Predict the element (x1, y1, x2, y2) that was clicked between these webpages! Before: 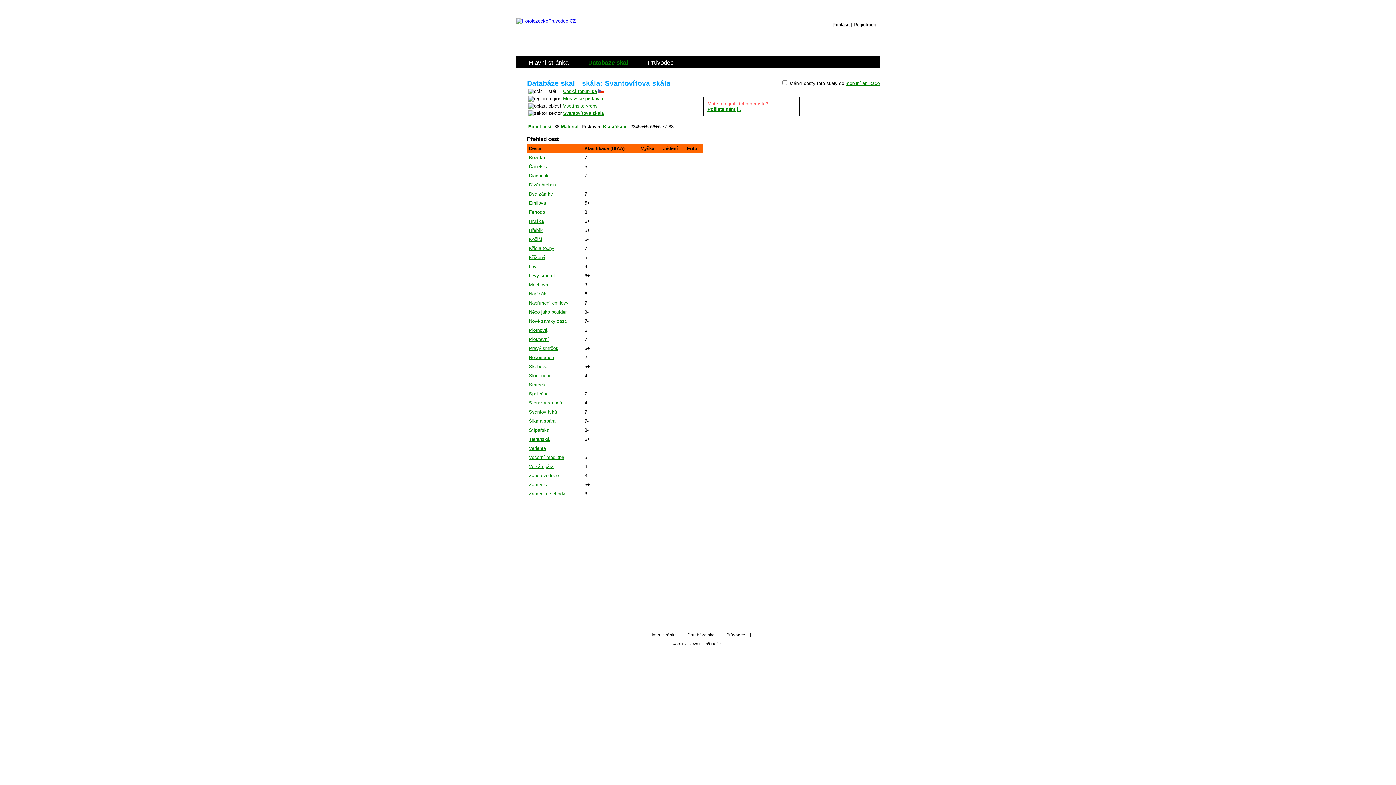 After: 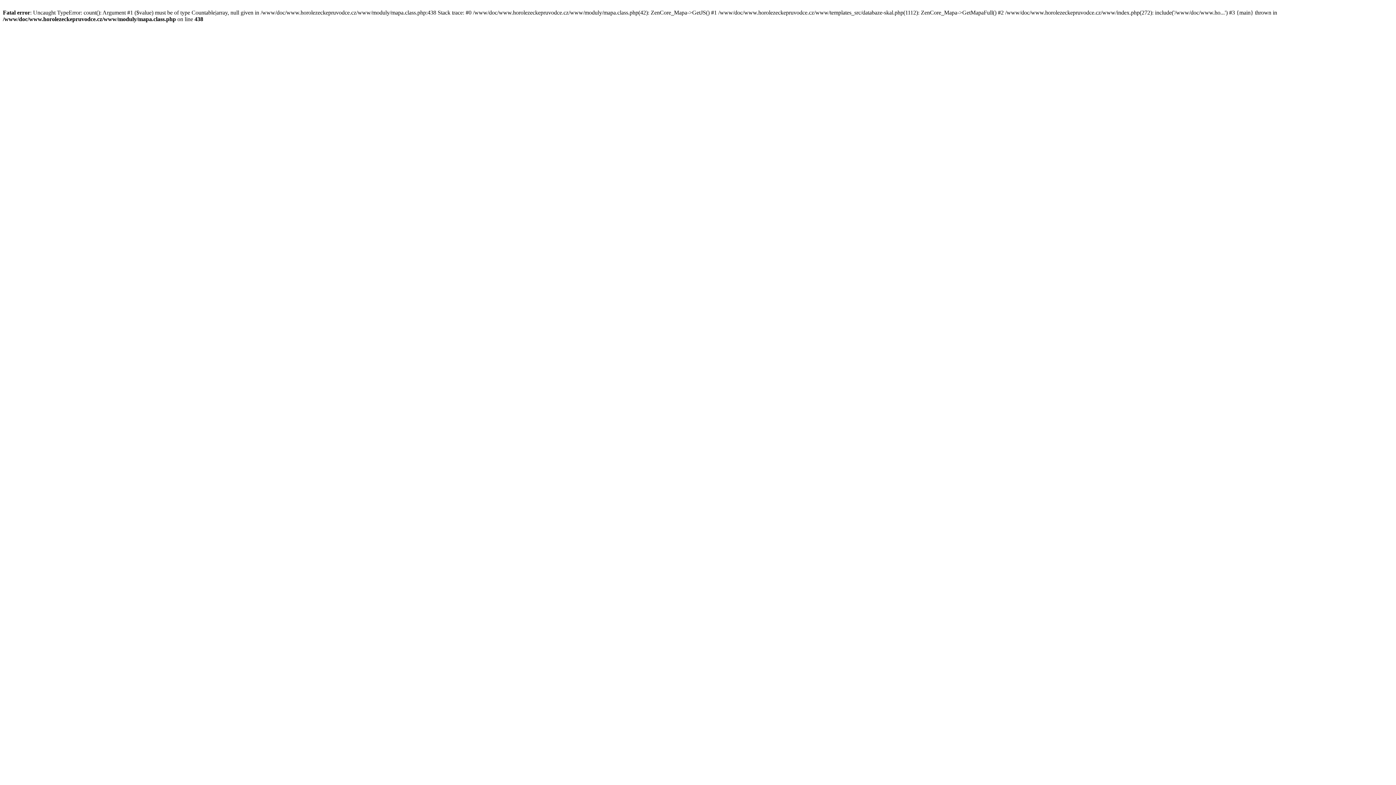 Action: bbox: (529, 418, 555, 424) label: Šikmá spára